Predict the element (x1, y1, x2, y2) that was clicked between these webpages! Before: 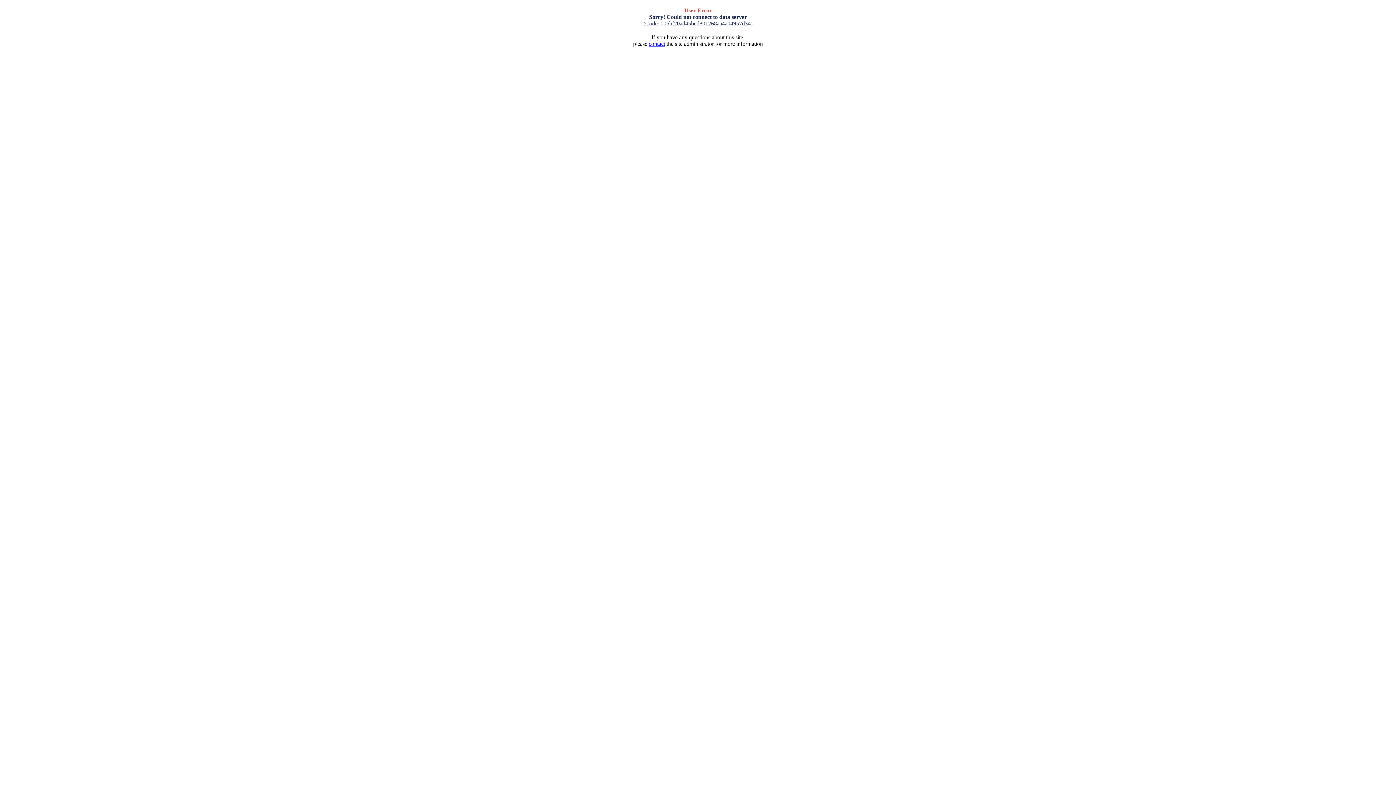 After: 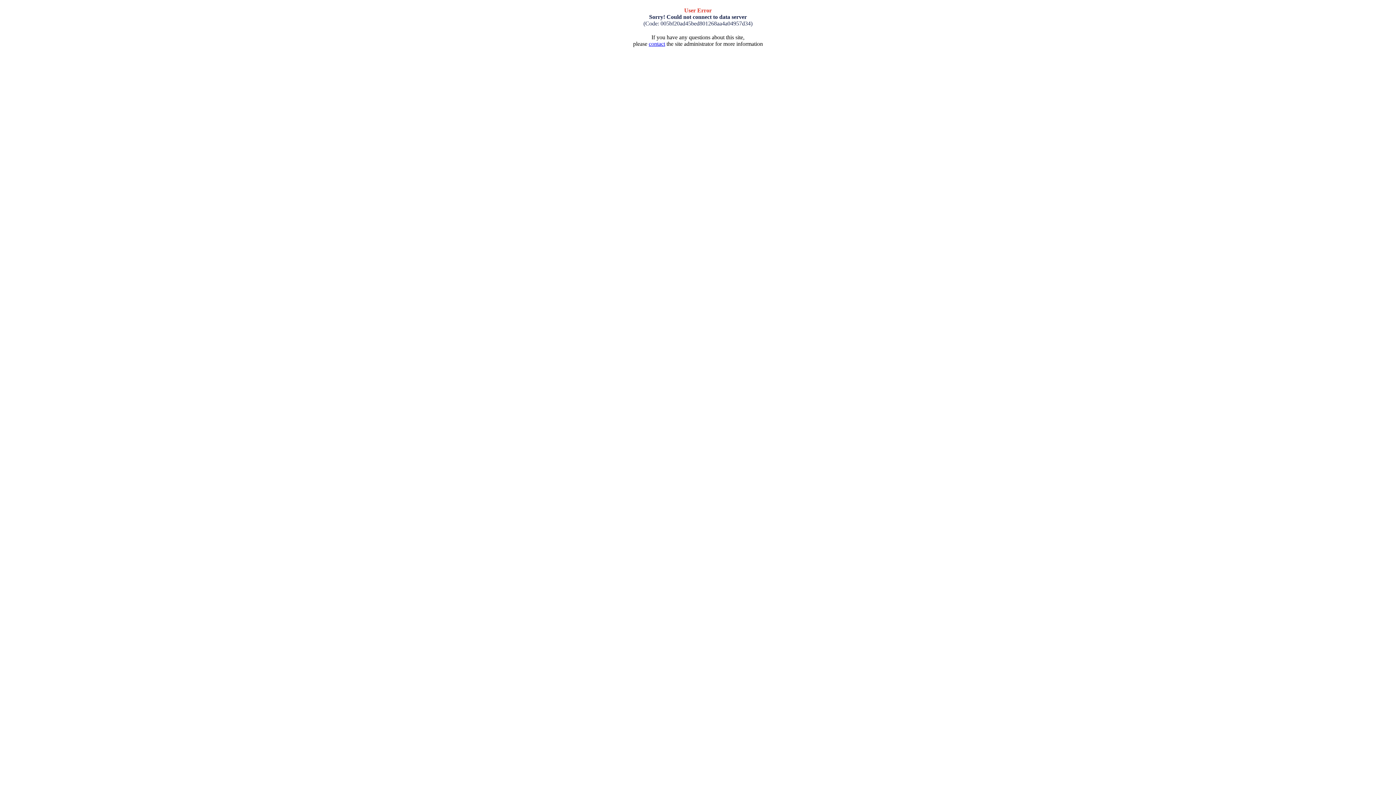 Action: bbox: (648, 40, 665, 46) label: contact